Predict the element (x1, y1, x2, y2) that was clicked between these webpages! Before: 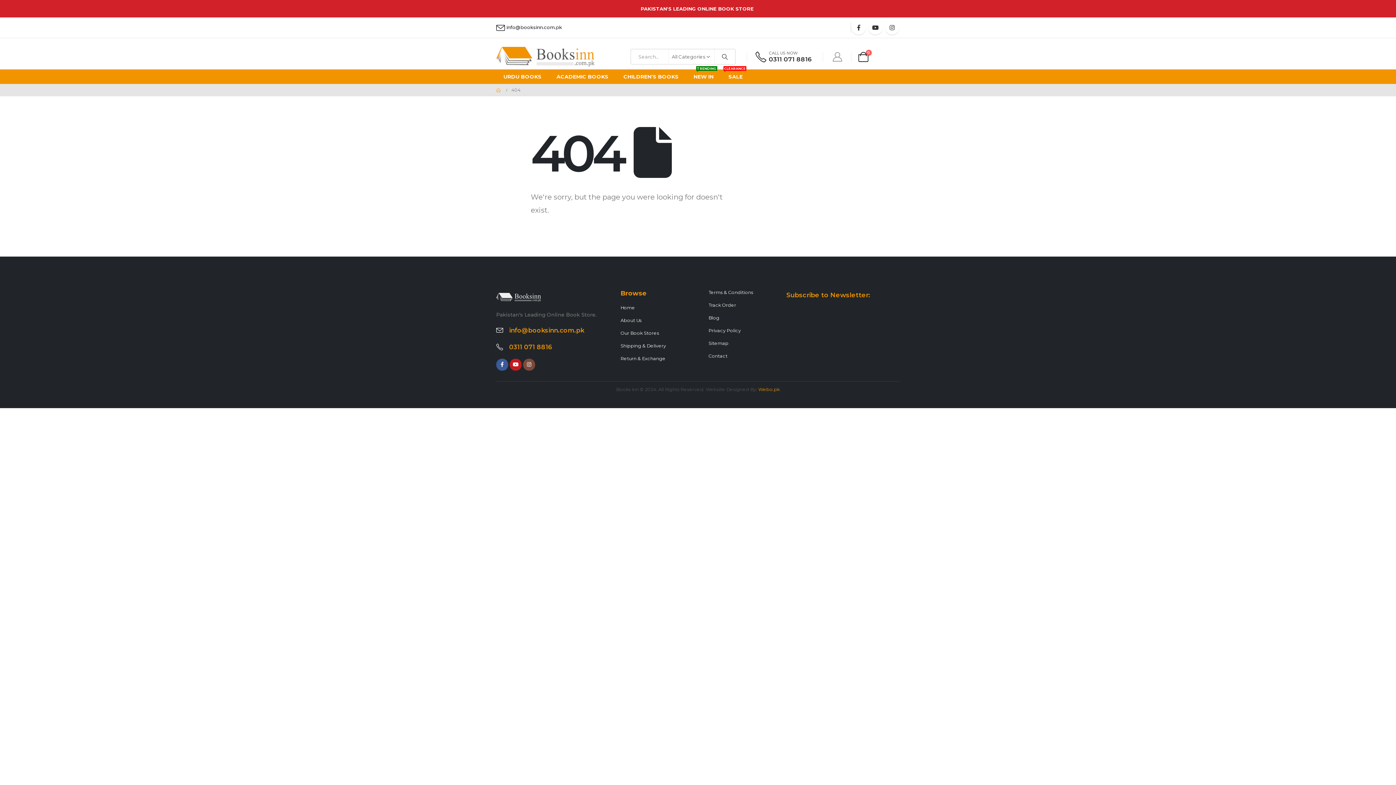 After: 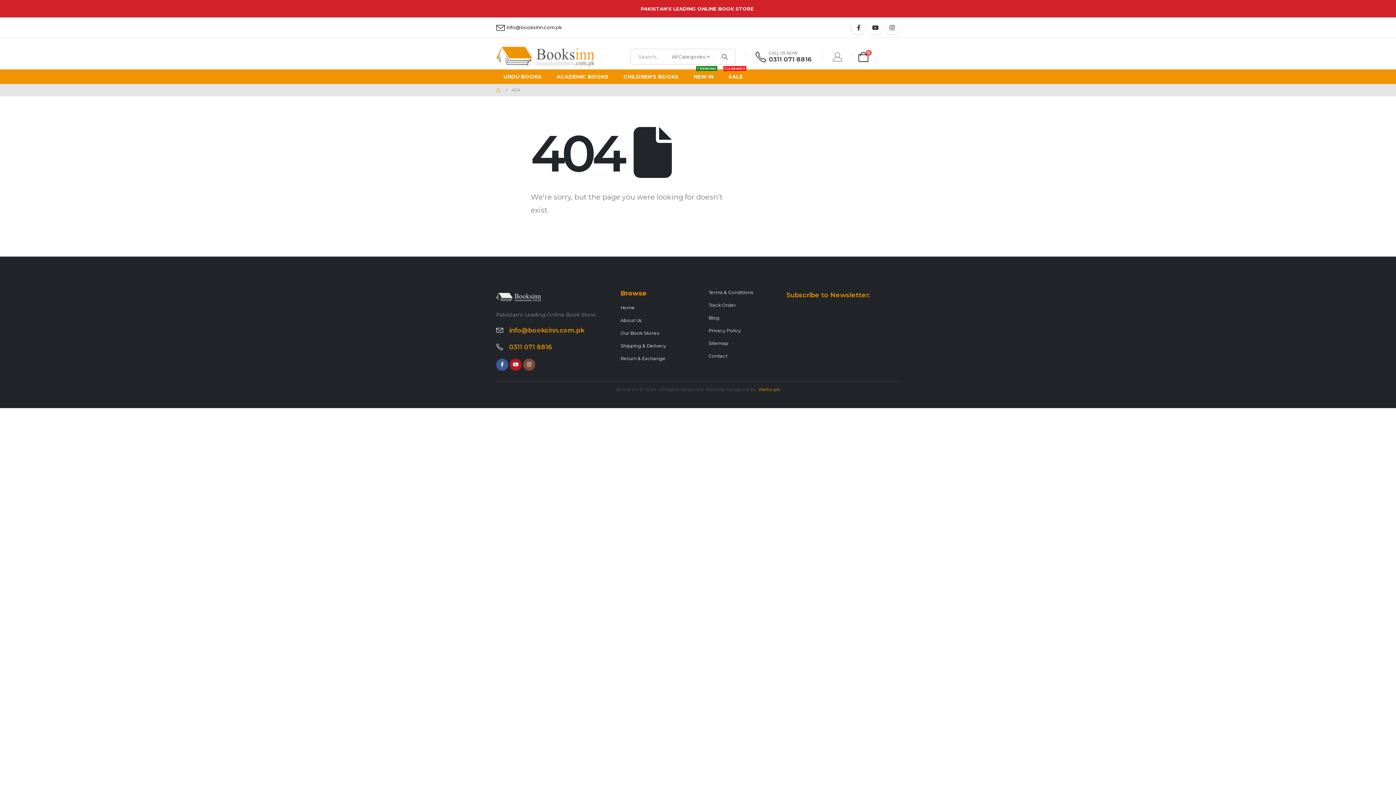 Action: bbox: (509, 358, 521, 370)